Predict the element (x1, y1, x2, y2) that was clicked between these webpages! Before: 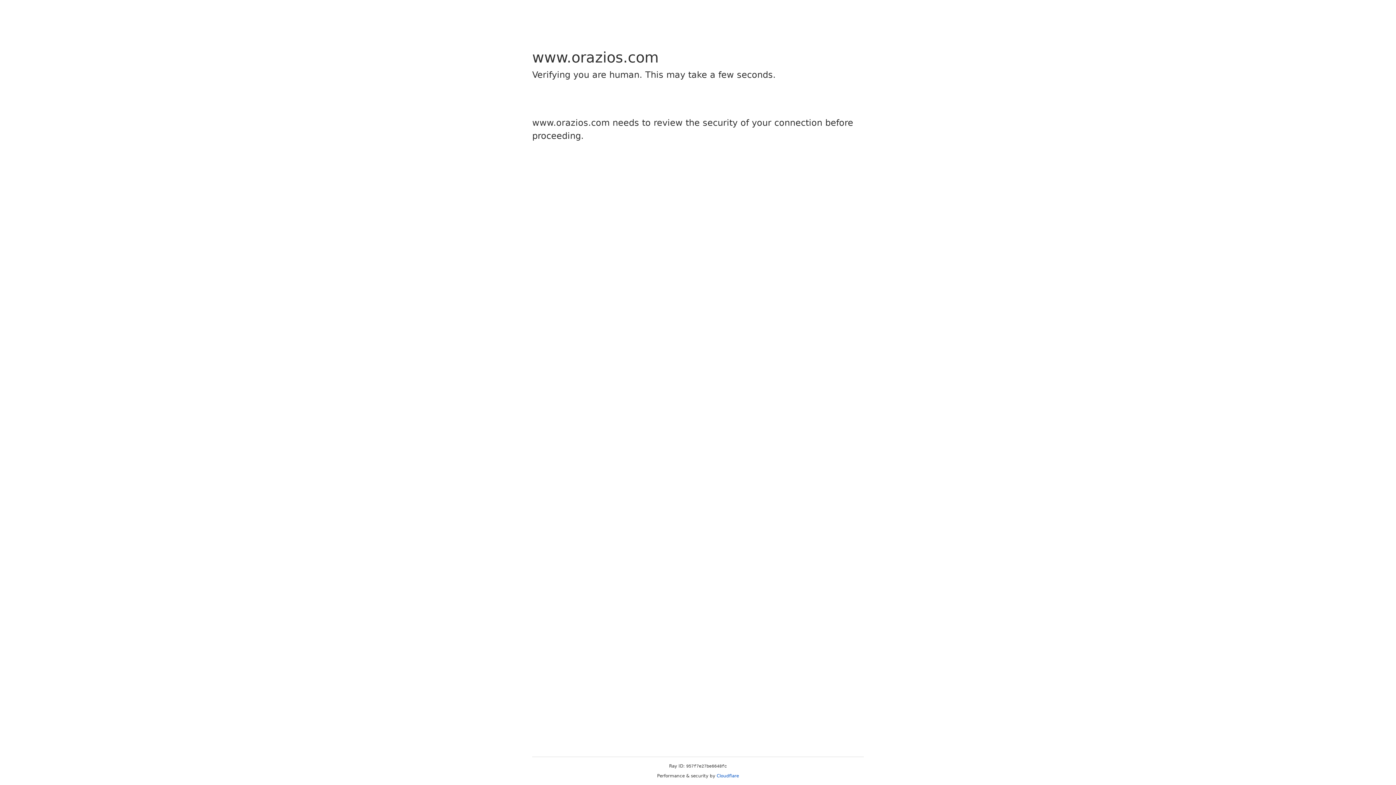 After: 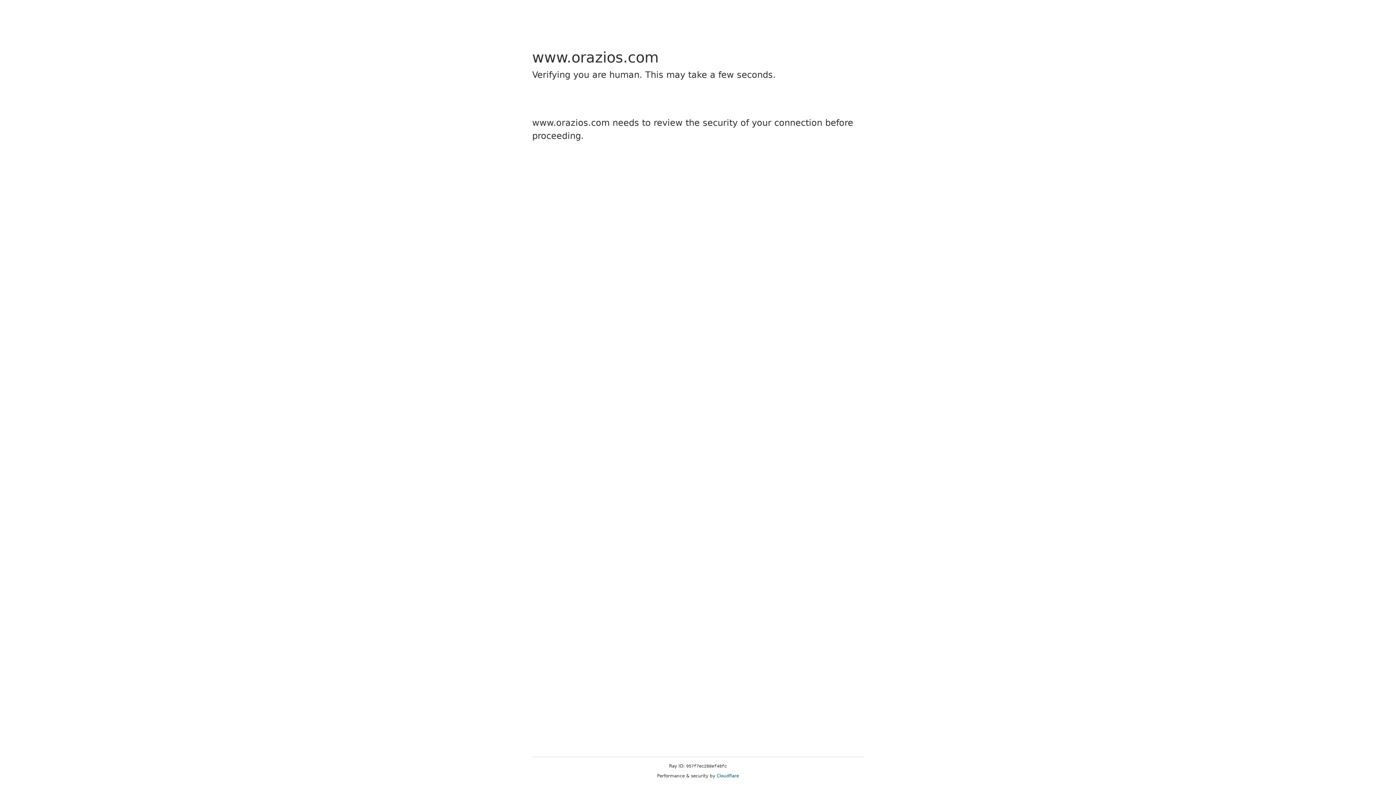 Action: bbox: (716, 773, 739, 778) label: Cloudflare